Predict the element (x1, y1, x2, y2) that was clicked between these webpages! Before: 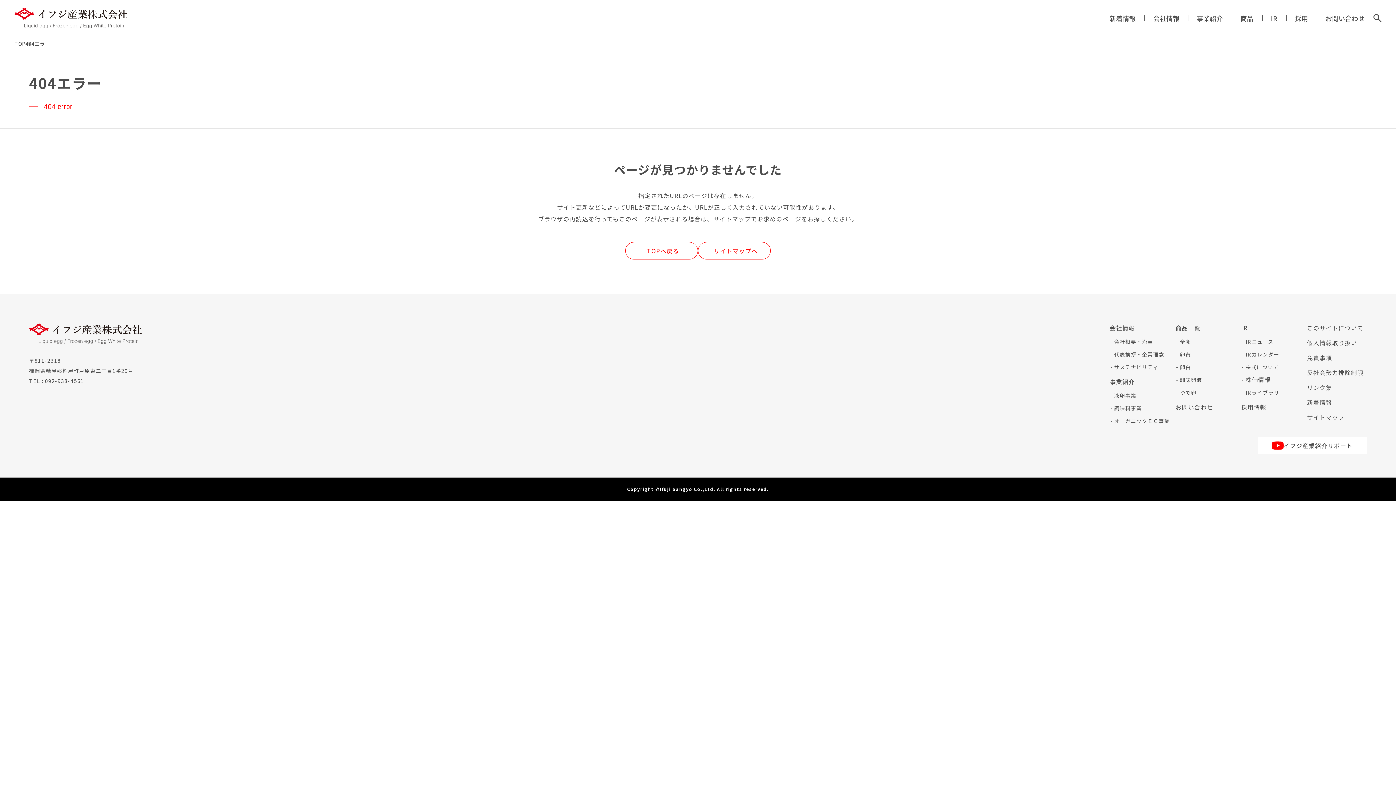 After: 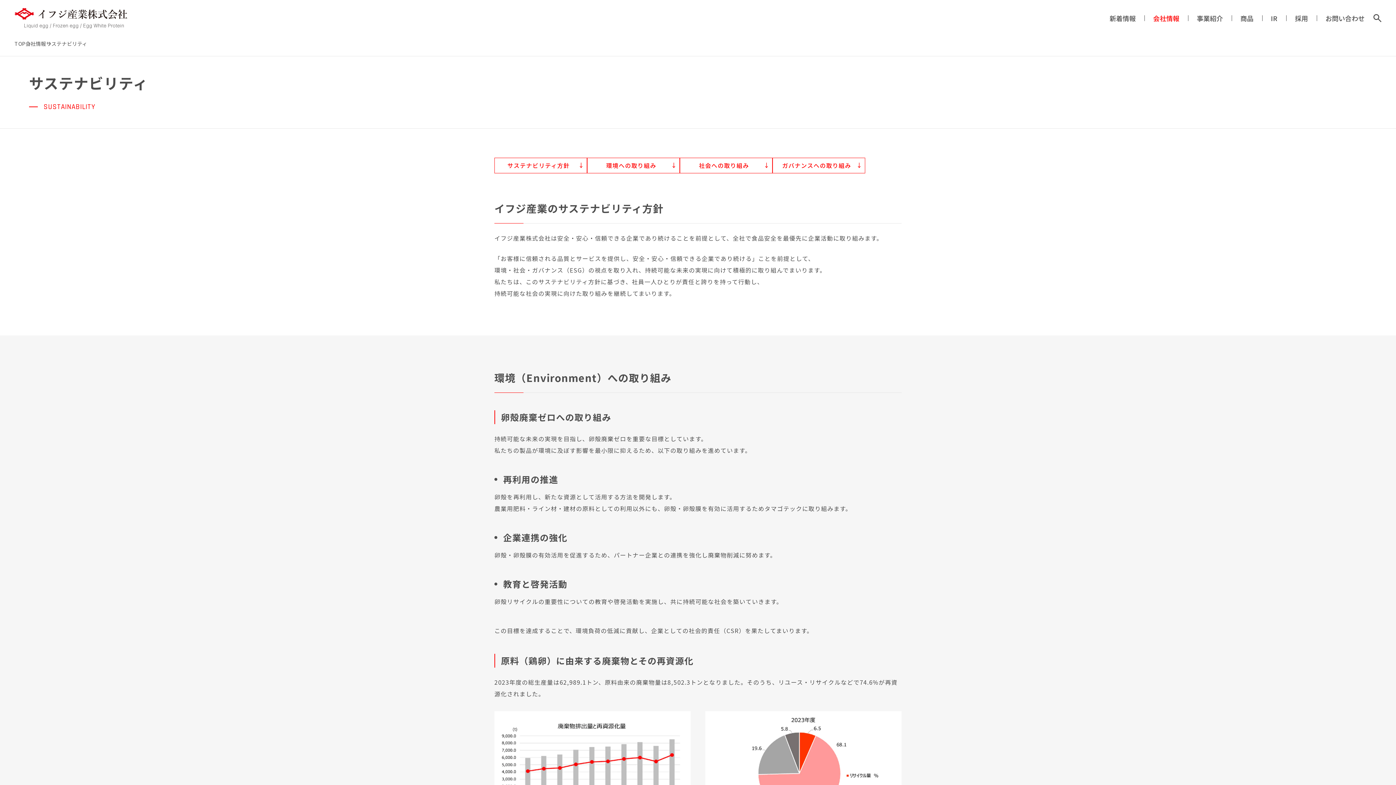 Action: label: サステナビリティ bbox: (1114, 363, 1158, 370)